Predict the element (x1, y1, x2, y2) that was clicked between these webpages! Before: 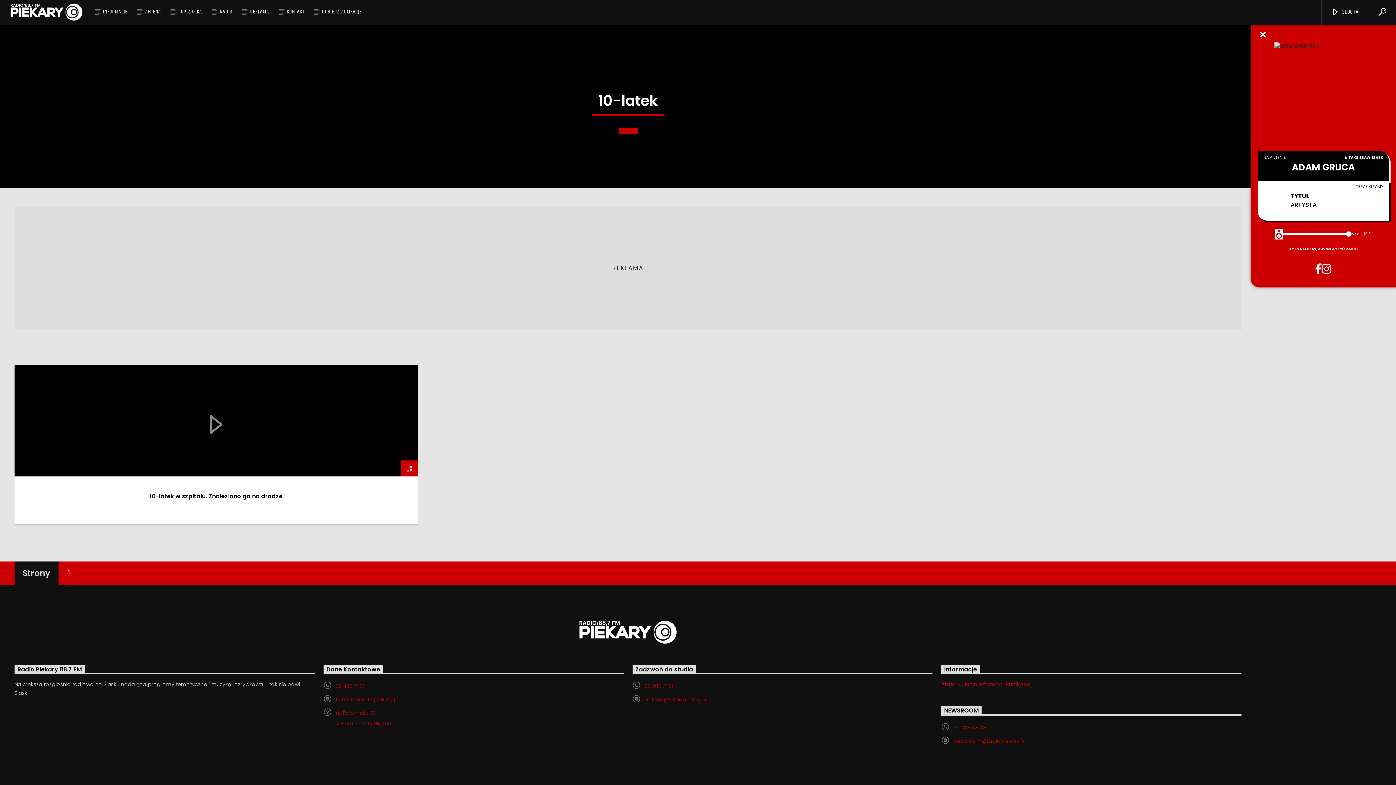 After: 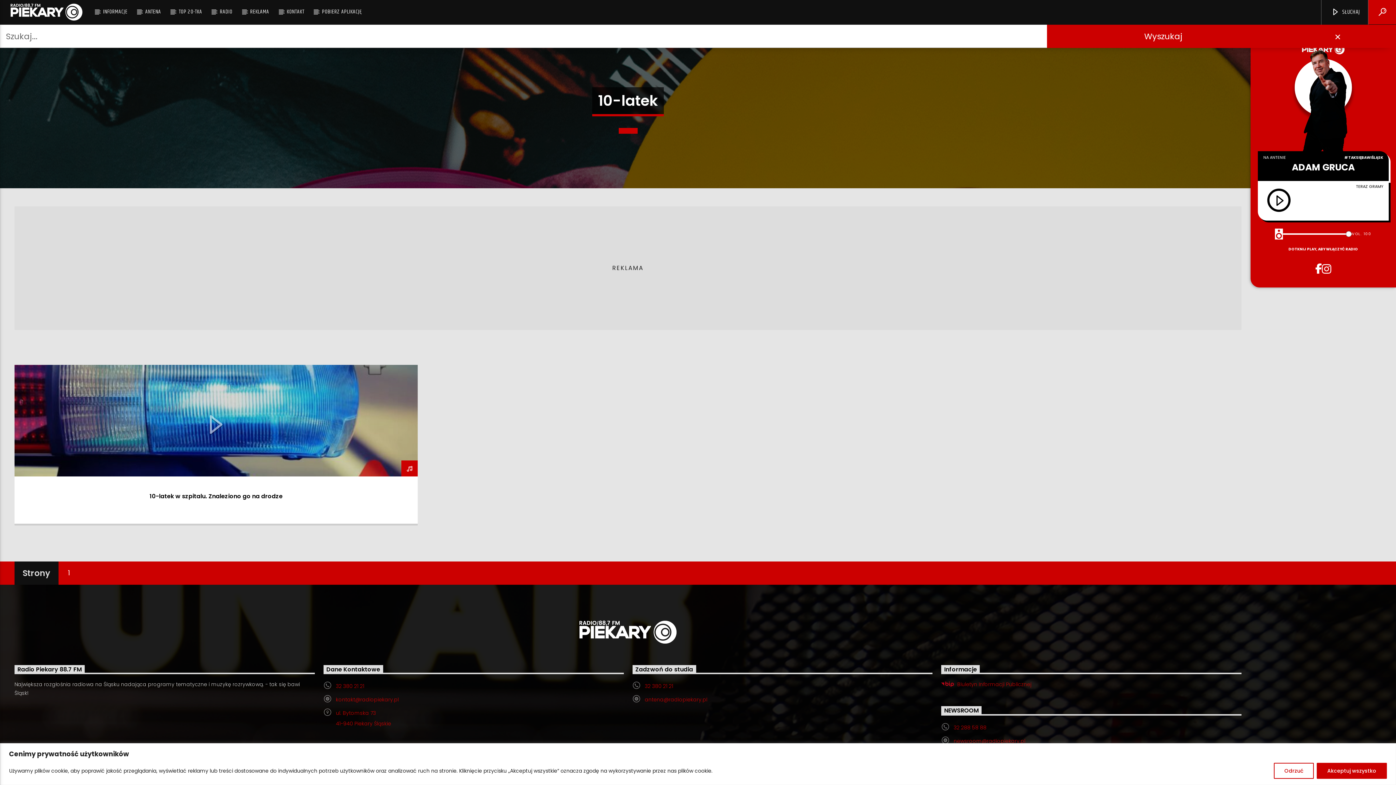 Action: bbox: (1368, 0, 1396, 24)